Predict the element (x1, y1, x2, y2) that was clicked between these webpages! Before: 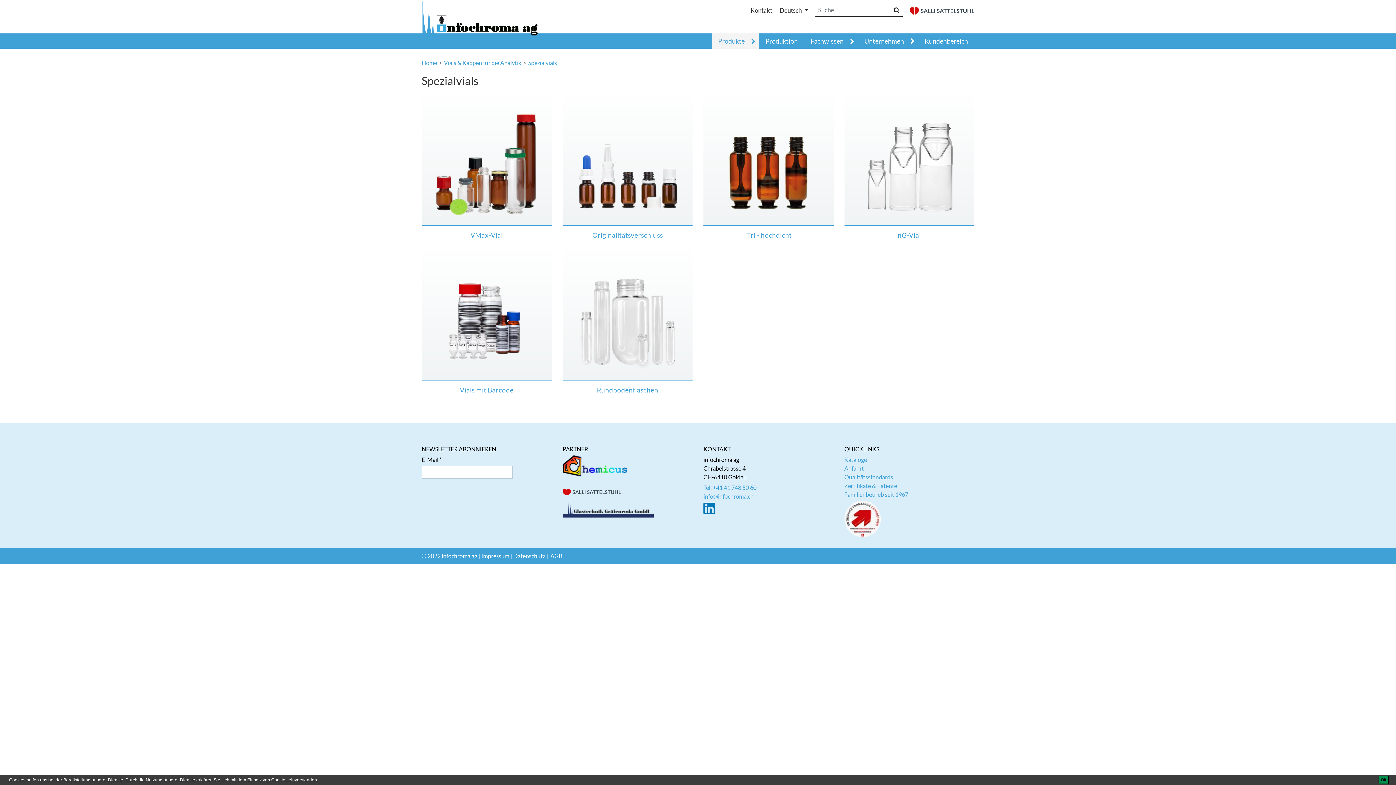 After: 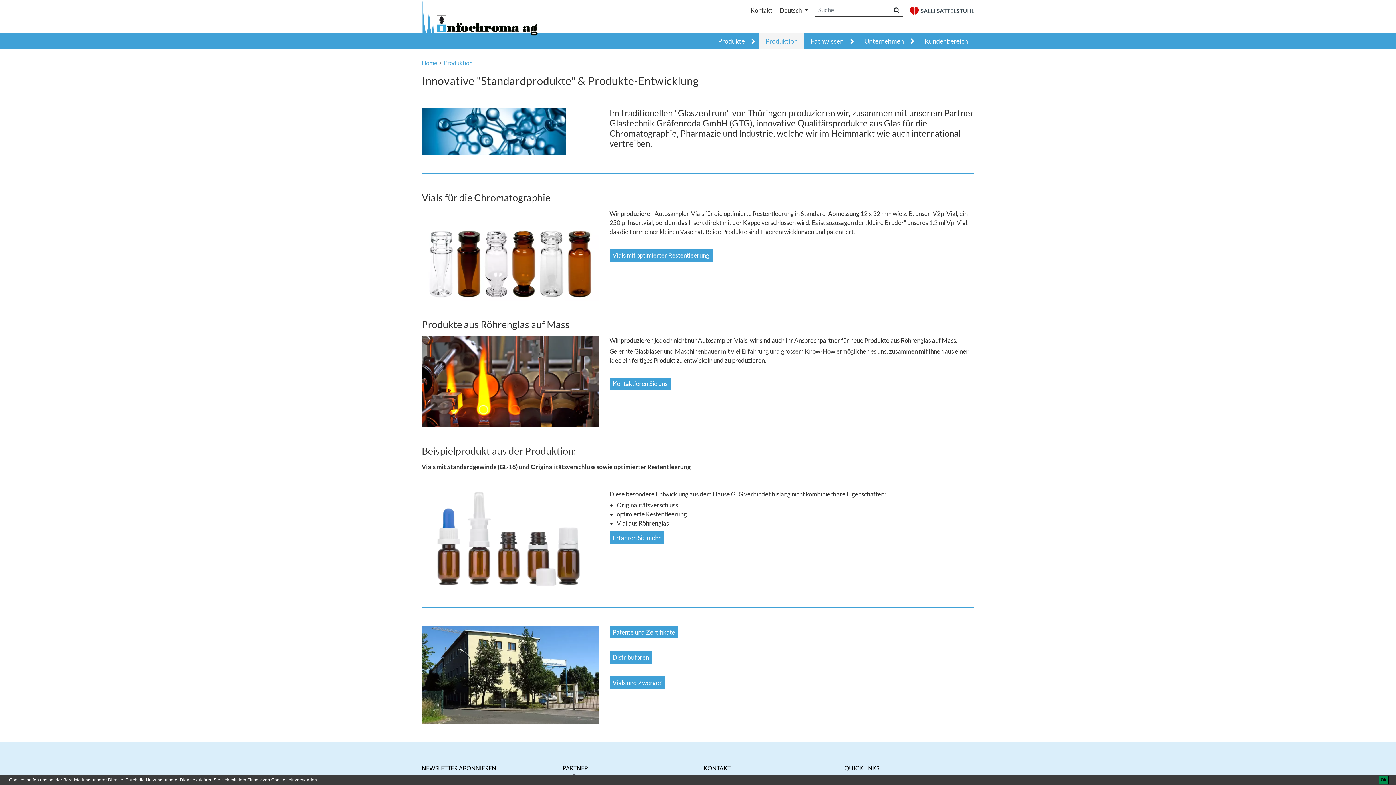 Action: label: Produktion bbox: (759, 33, 804, 48)